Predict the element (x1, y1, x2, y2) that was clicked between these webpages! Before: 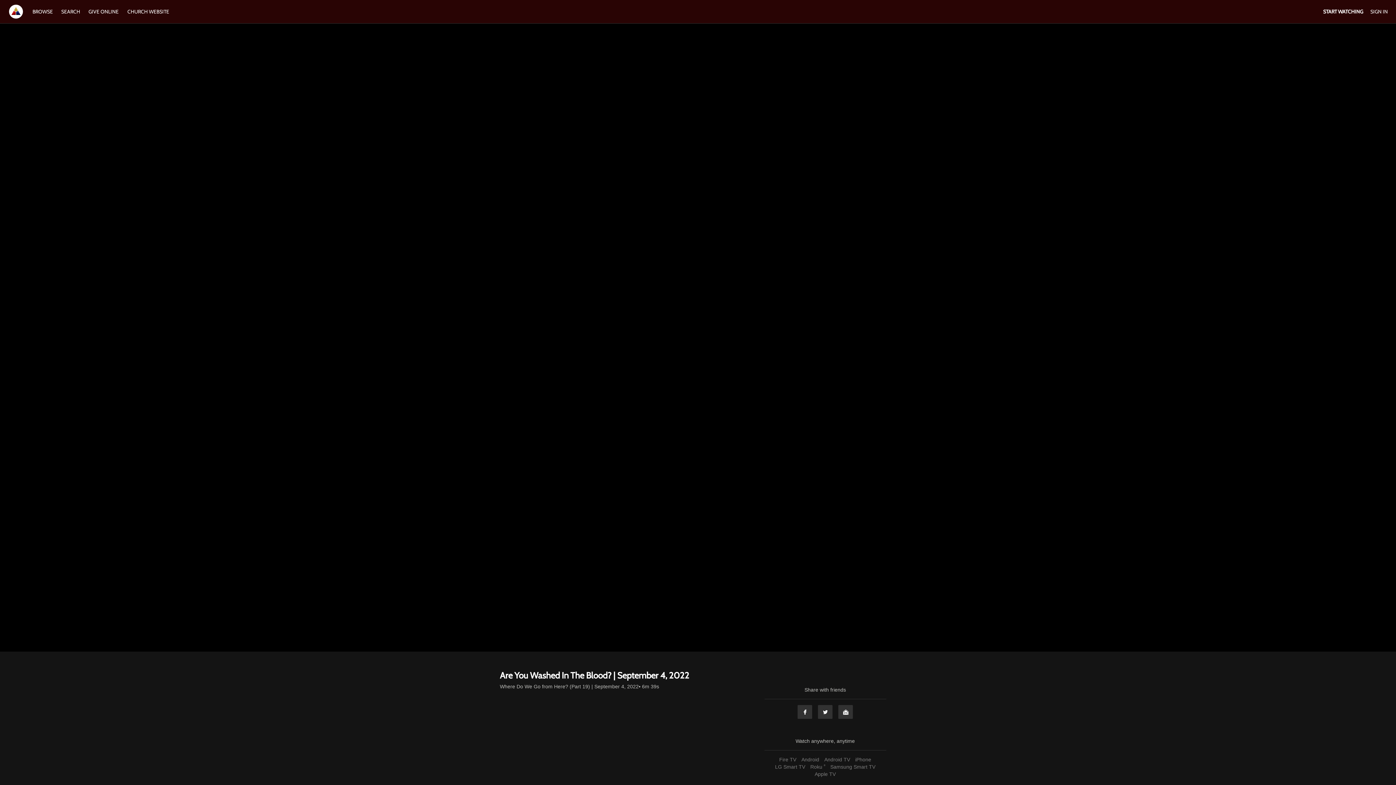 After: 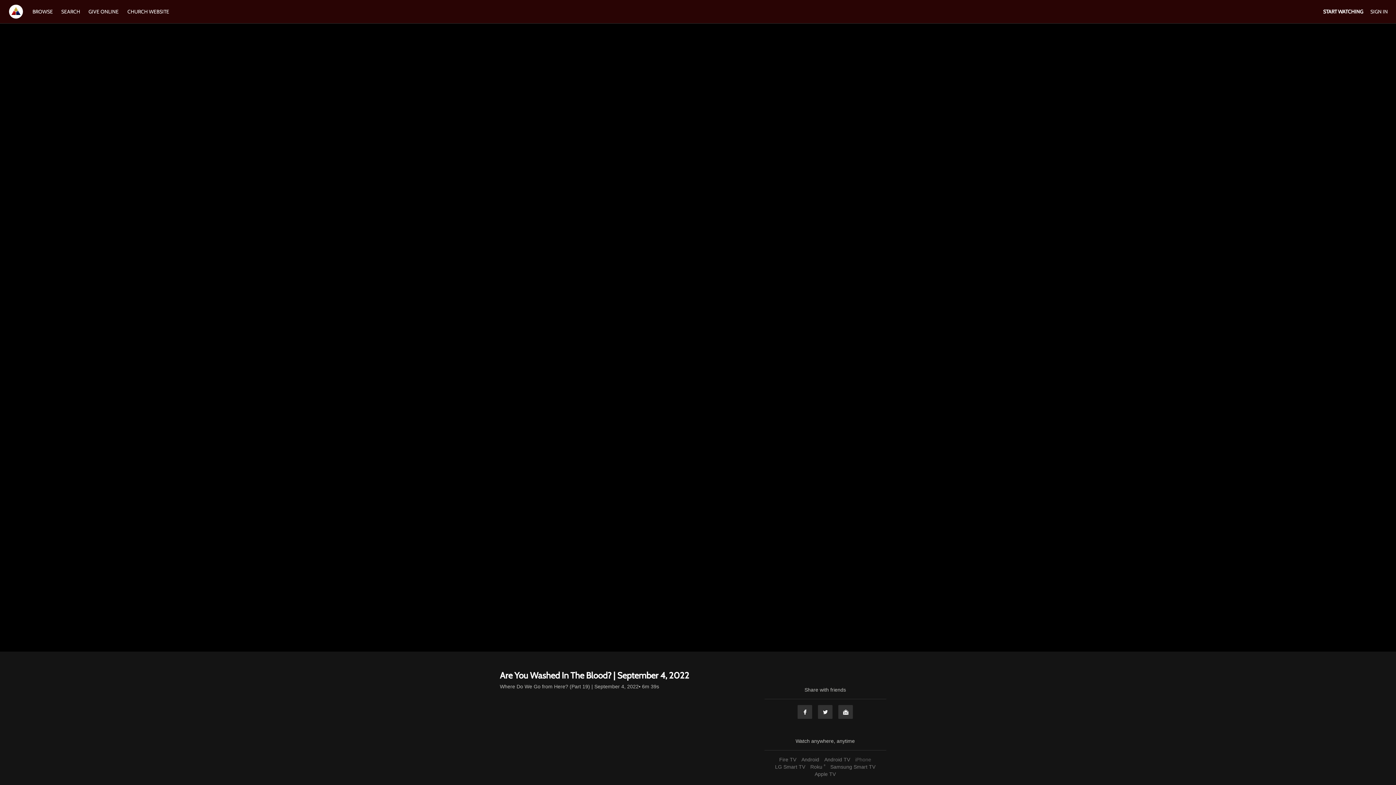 Action: bbox: (853, 757, 873, 762) label: iPhone